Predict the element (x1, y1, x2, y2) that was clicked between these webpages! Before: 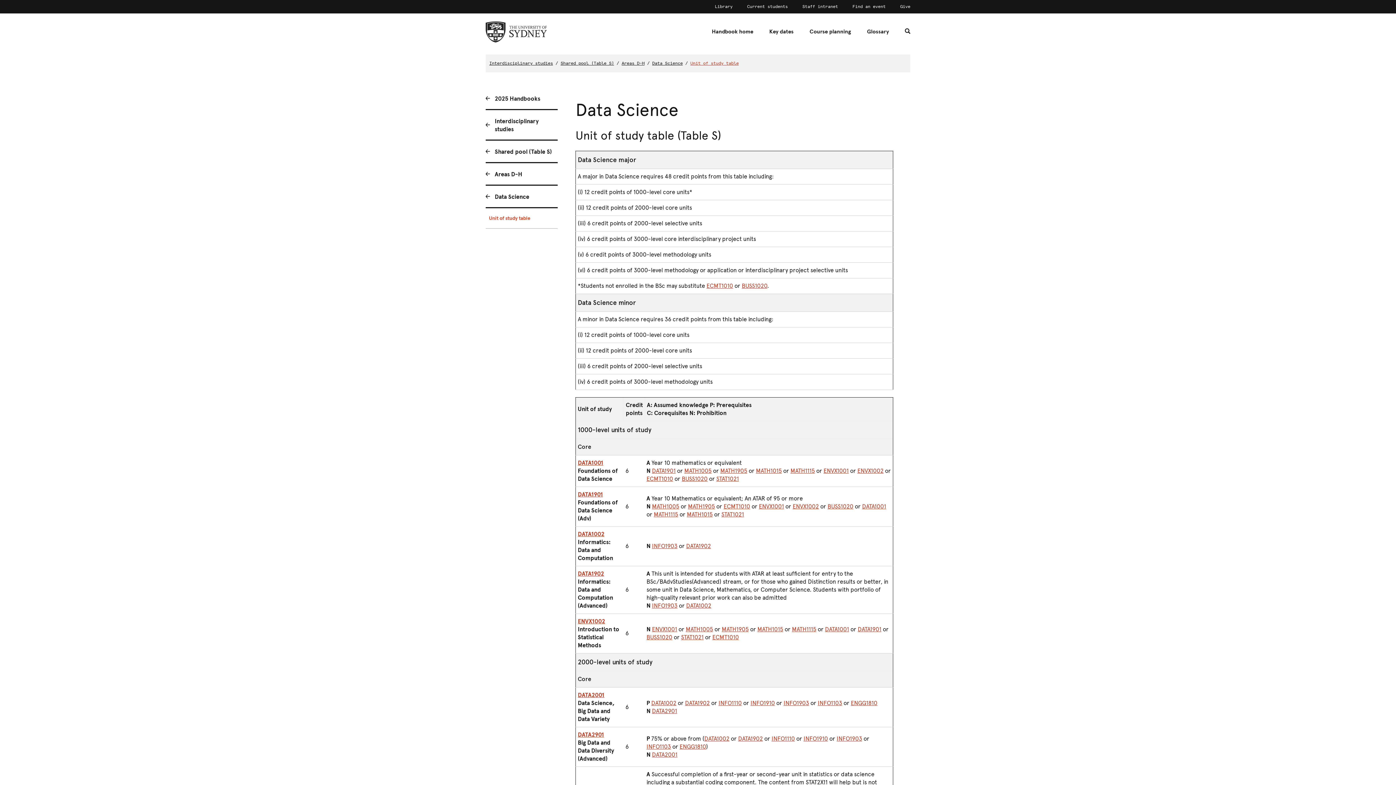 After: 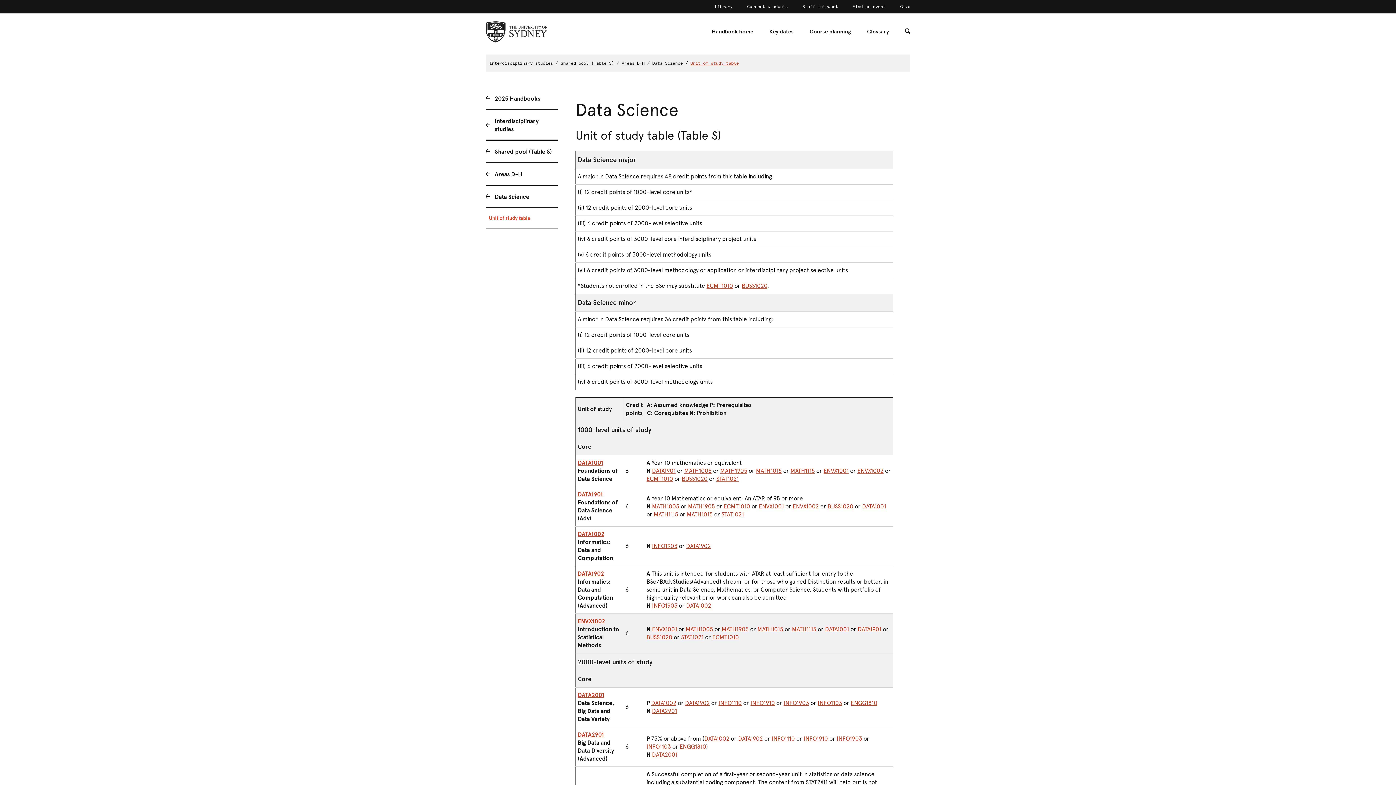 Action: bbox: (681, 634, 703, 641) label: STAT1021